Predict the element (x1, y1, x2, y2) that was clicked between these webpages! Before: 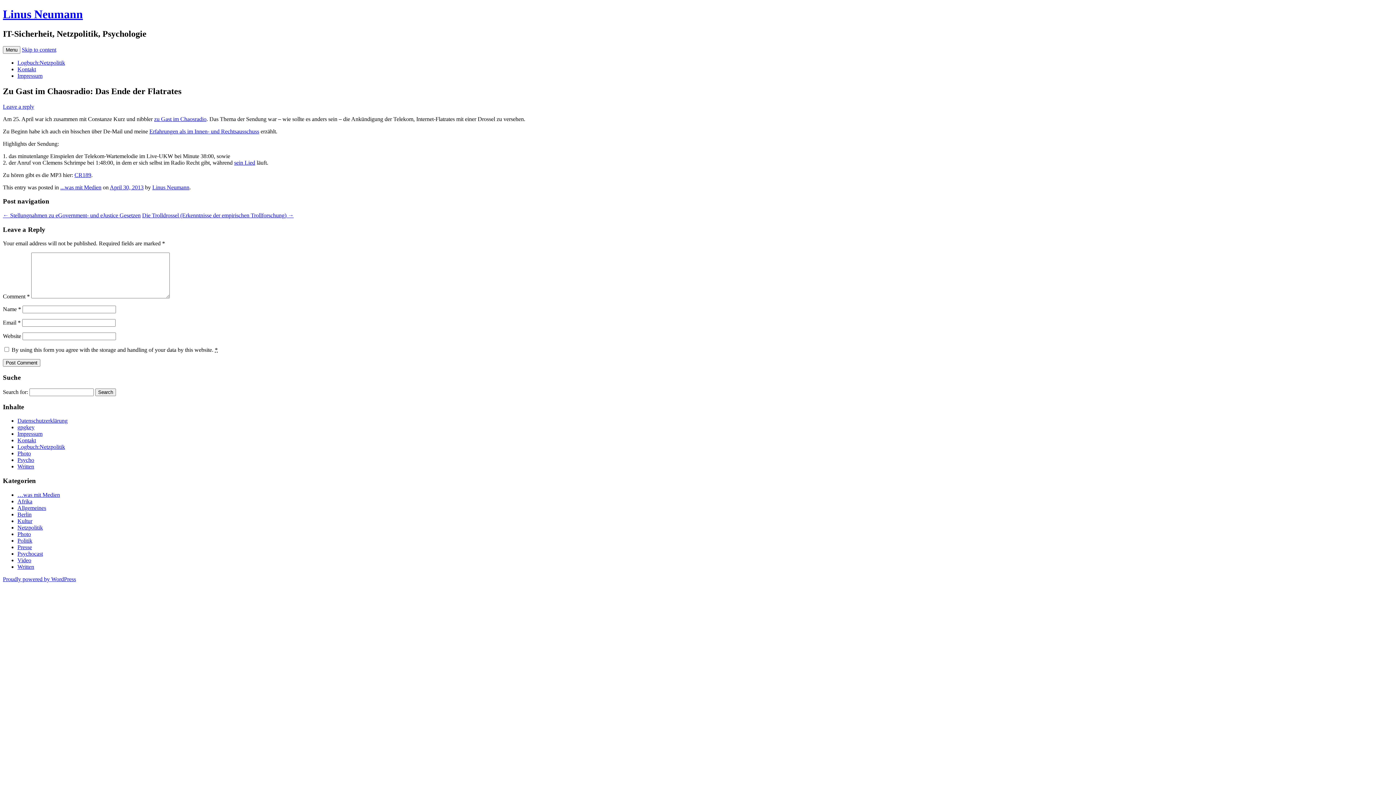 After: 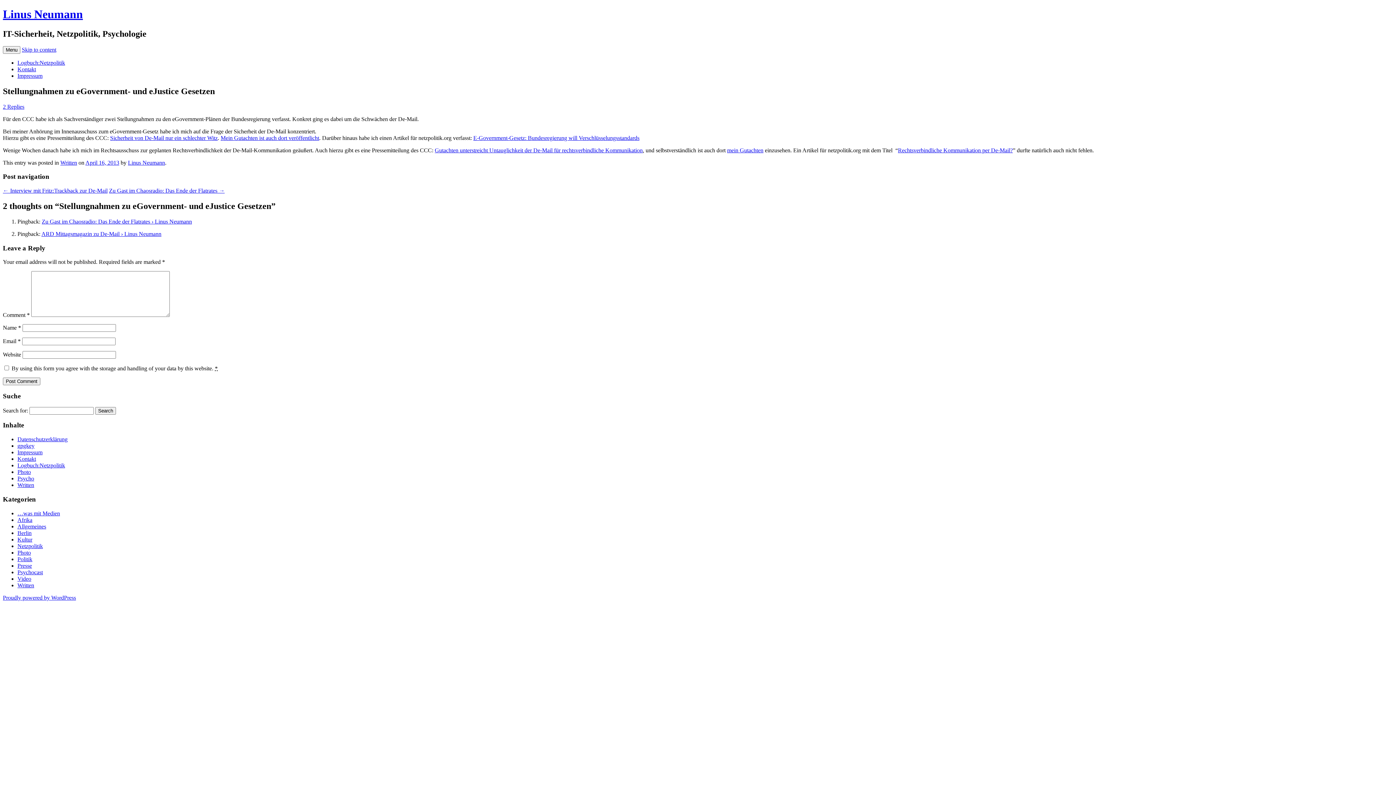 Action: label: Erfahrungen als im Innen- und Rechtsausschuss bbox: (149, 128, 259, 134)